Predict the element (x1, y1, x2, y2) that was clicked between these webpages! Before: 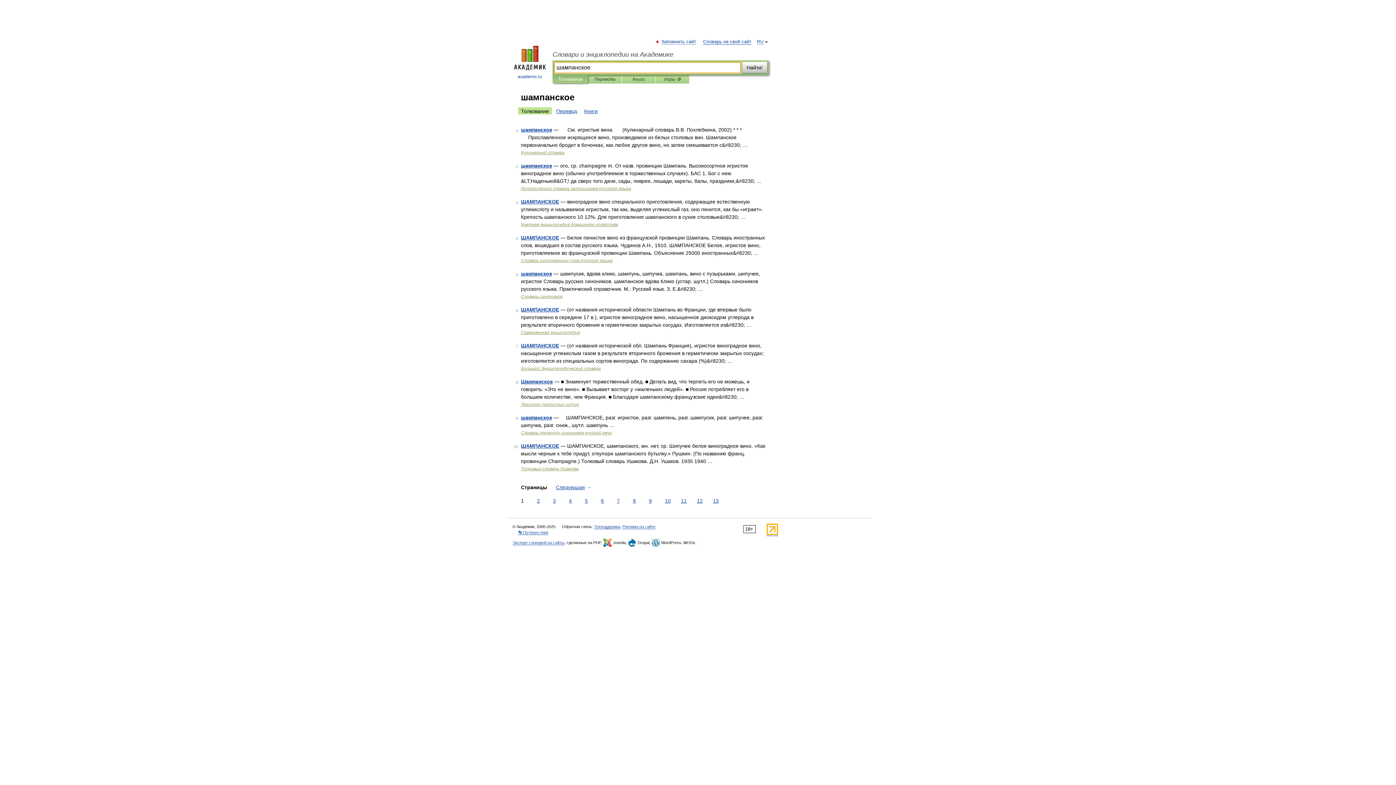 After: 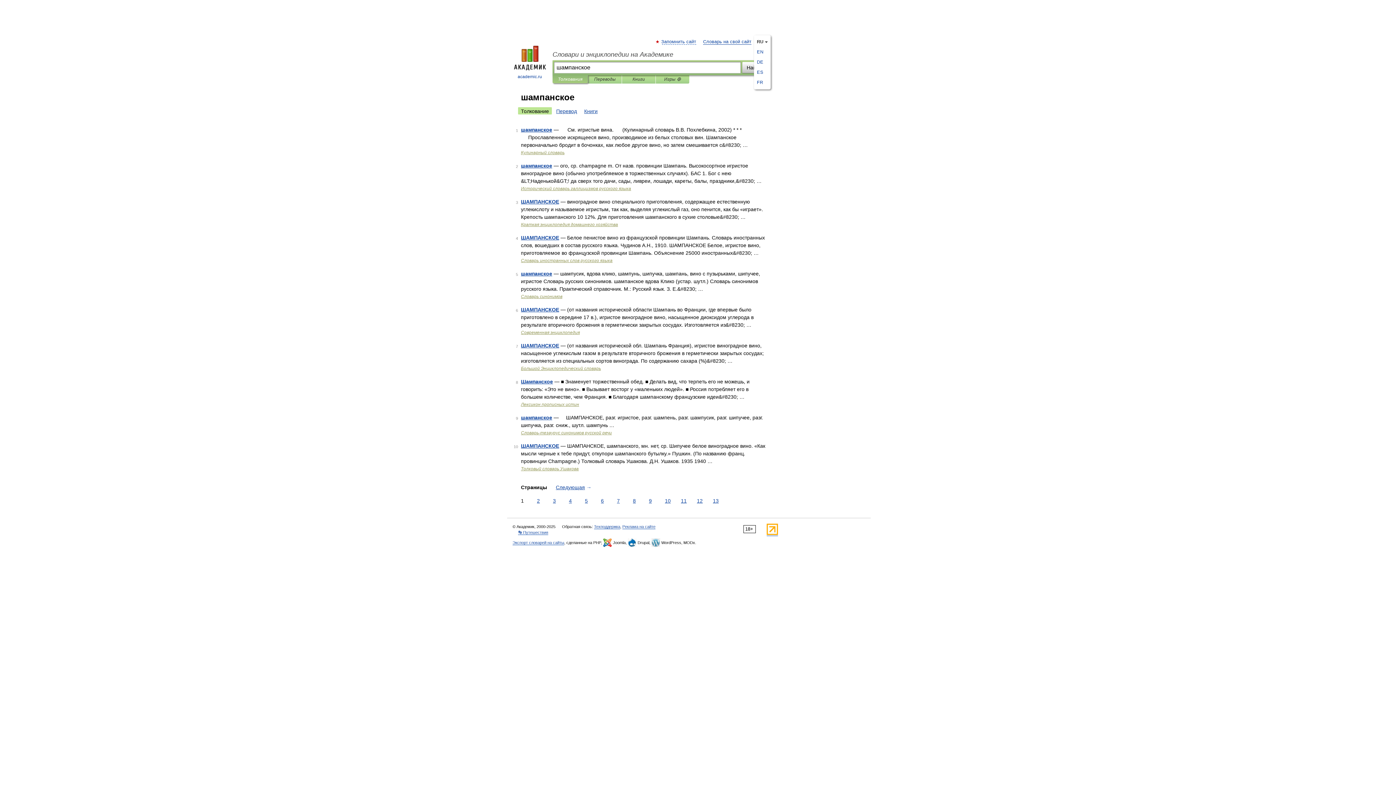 Action: label: RU bbox: (757, 39, 763, 44)